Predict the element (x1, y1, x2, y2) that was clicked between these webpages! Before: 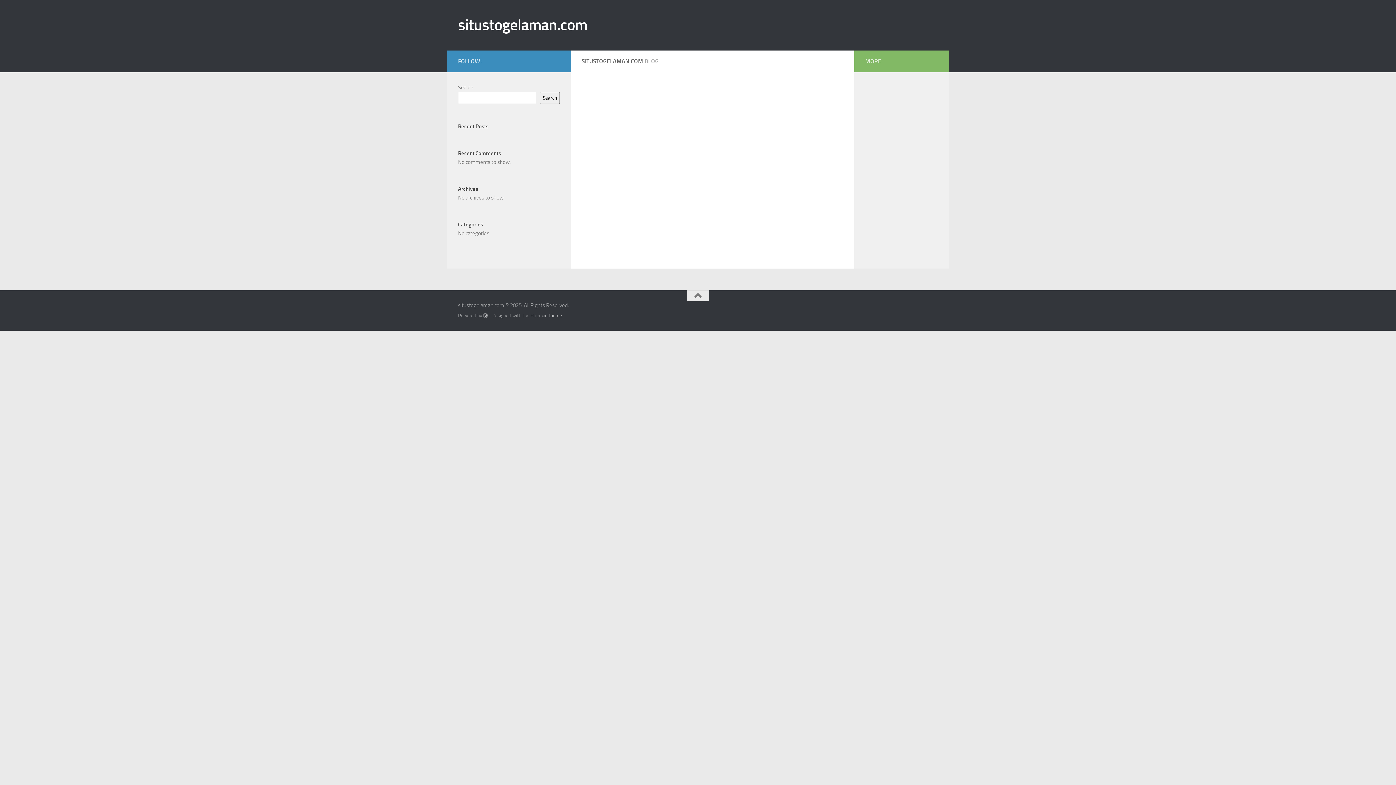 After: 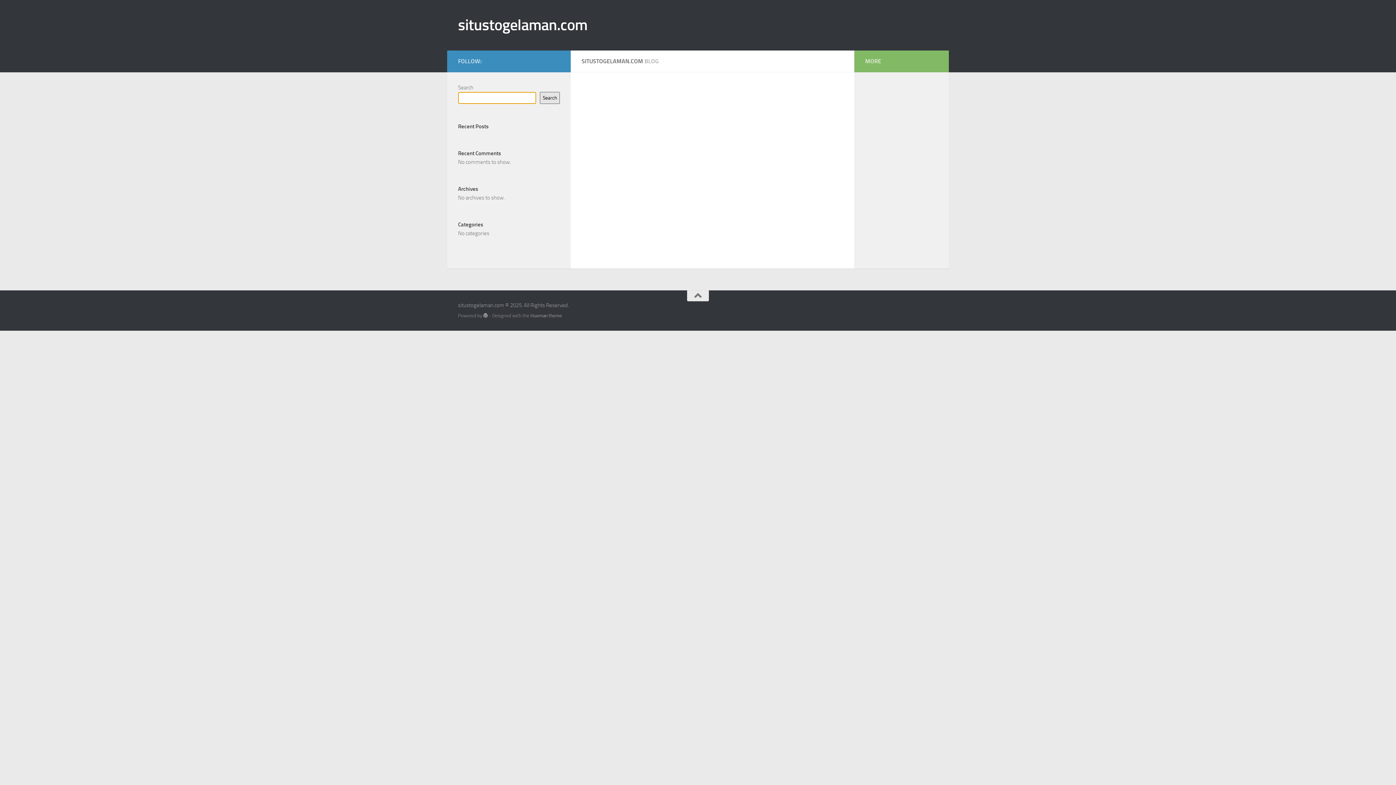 Action: label: Search bbox: (540, 92, 560, 104)